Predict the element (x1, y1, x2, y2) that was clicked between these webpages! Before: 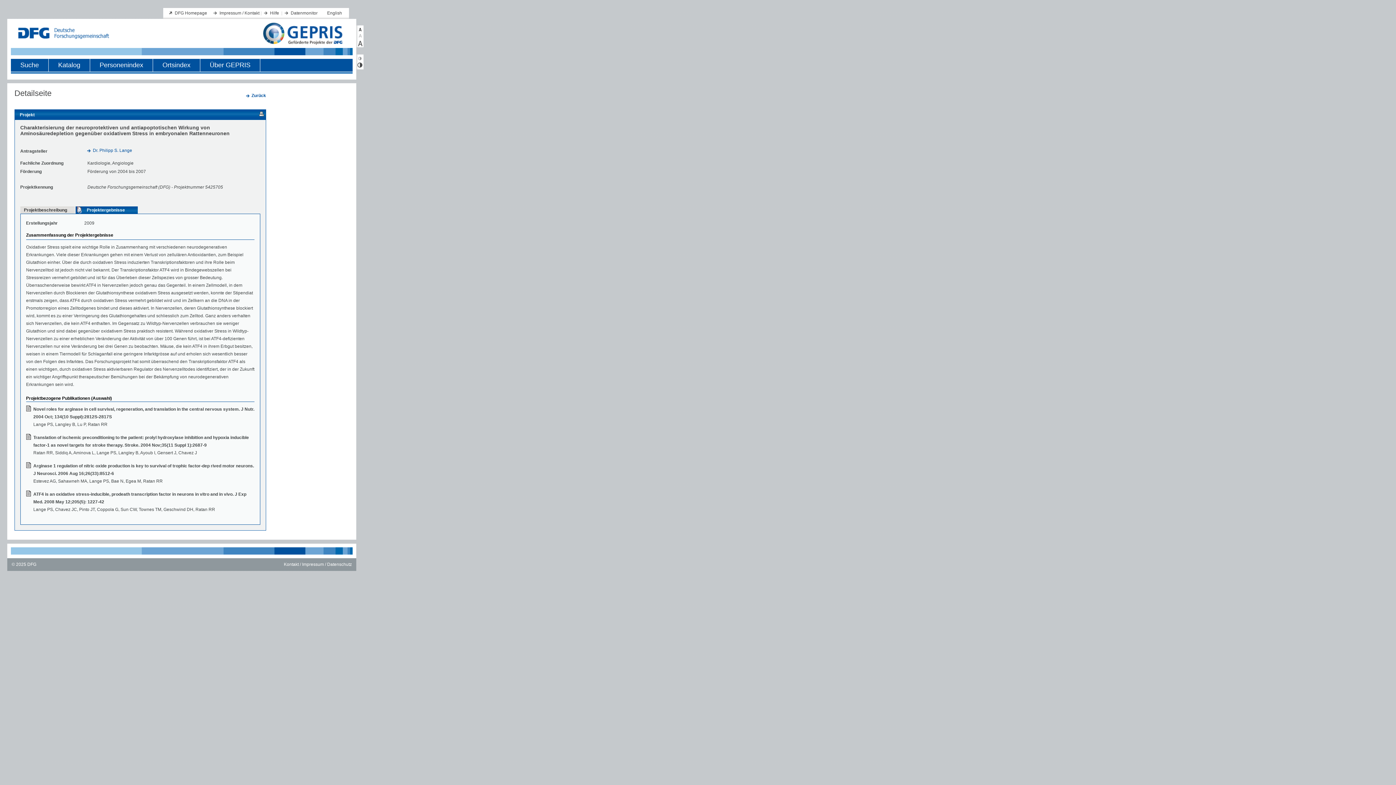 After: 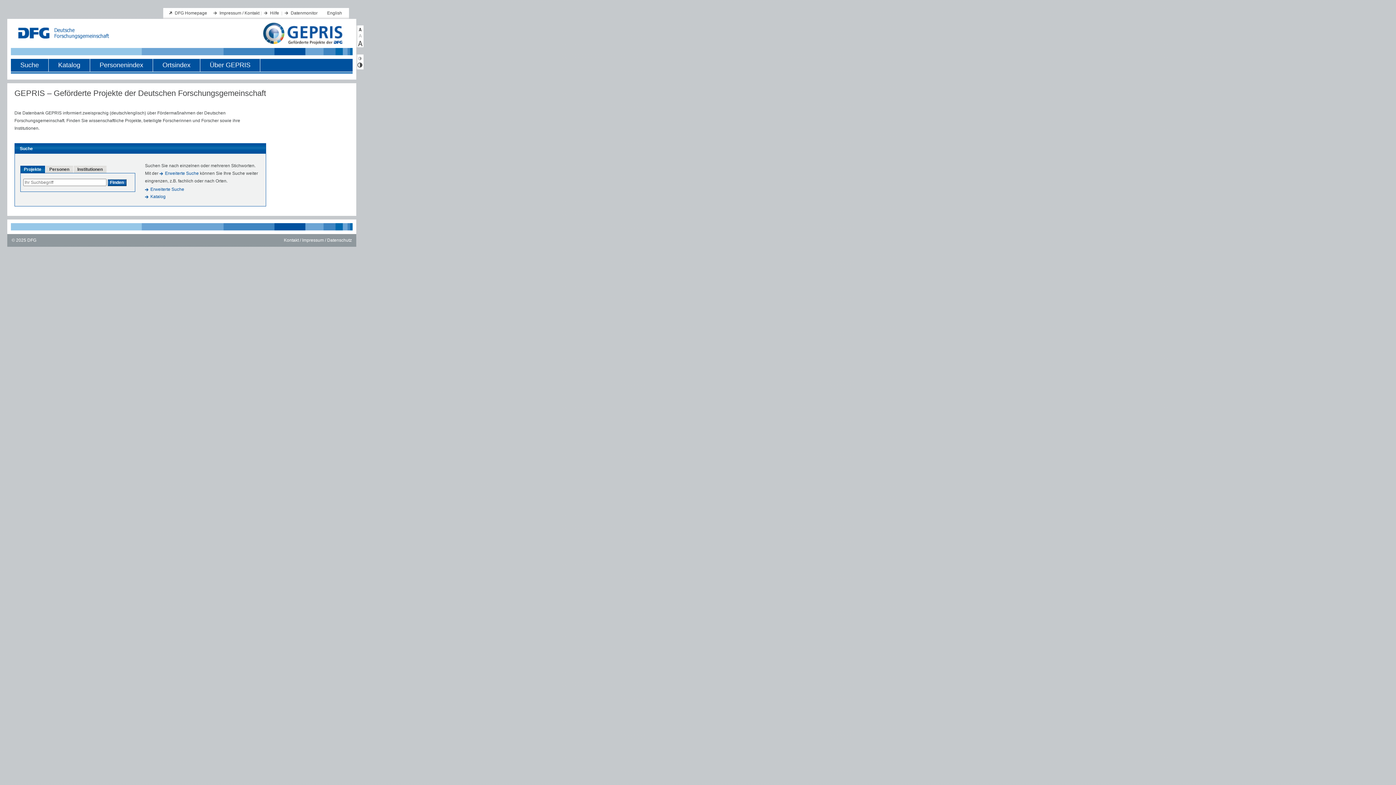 Action: bbox: (262, 39, 356, 46)